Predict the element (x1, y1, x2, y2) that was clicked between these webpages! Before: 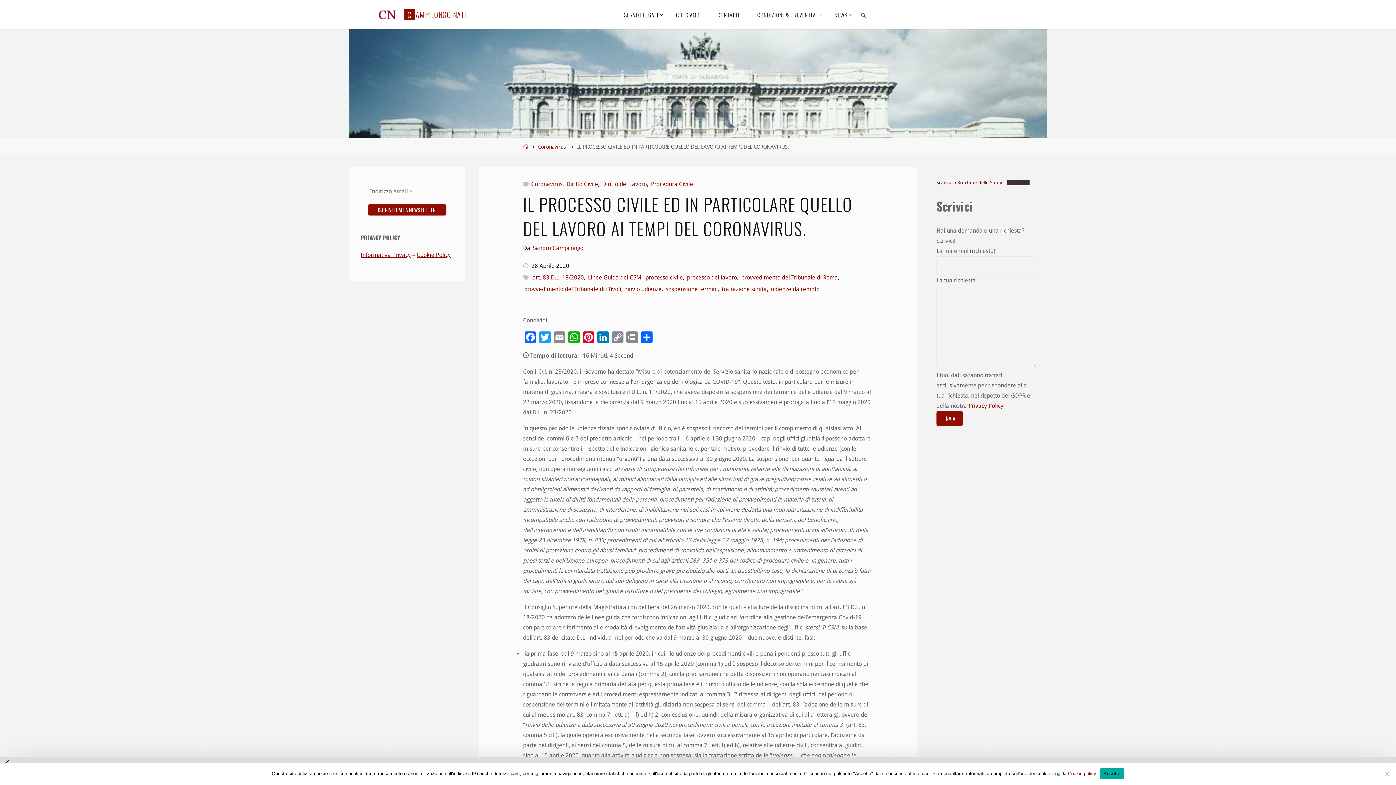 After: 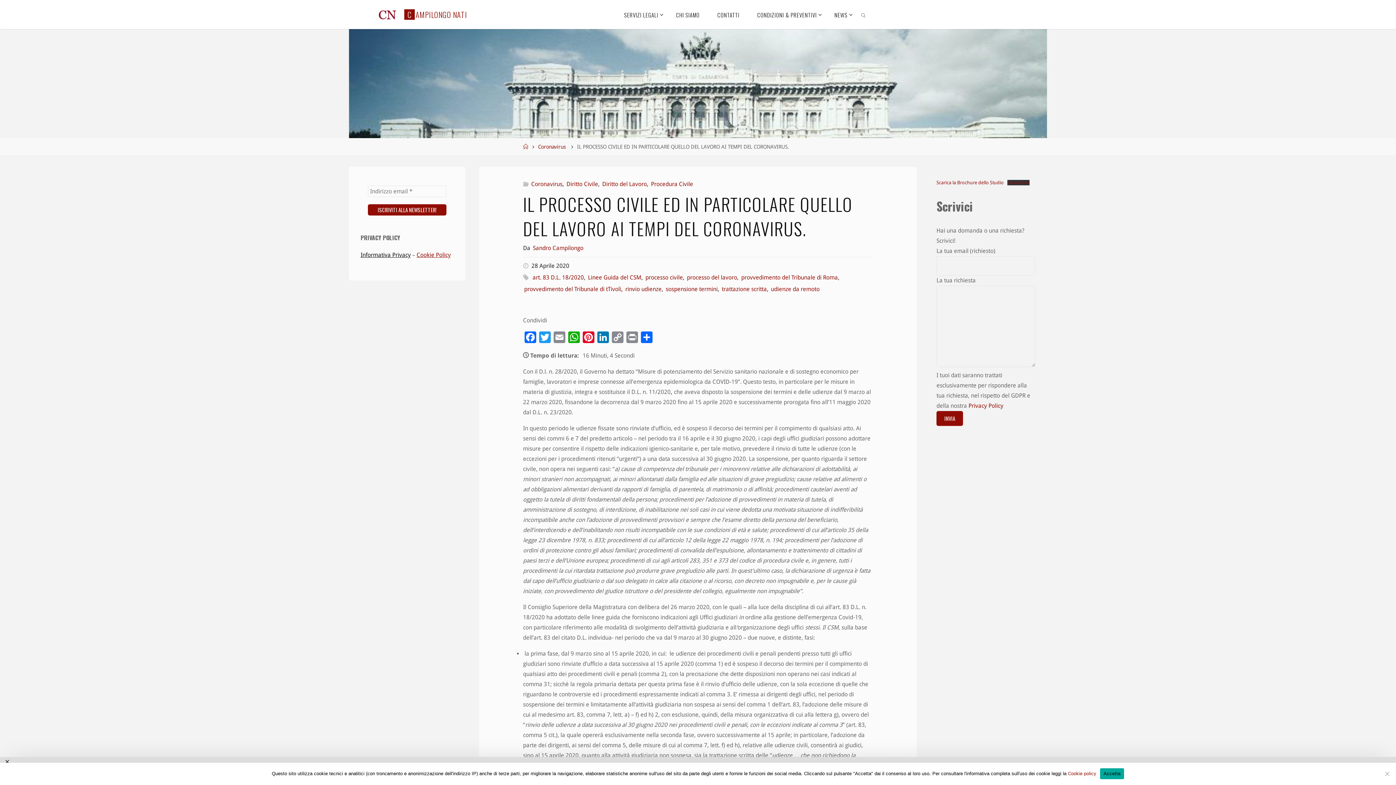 Action: label: Informativa Privacy bbox: (360, 251, 410, 258)